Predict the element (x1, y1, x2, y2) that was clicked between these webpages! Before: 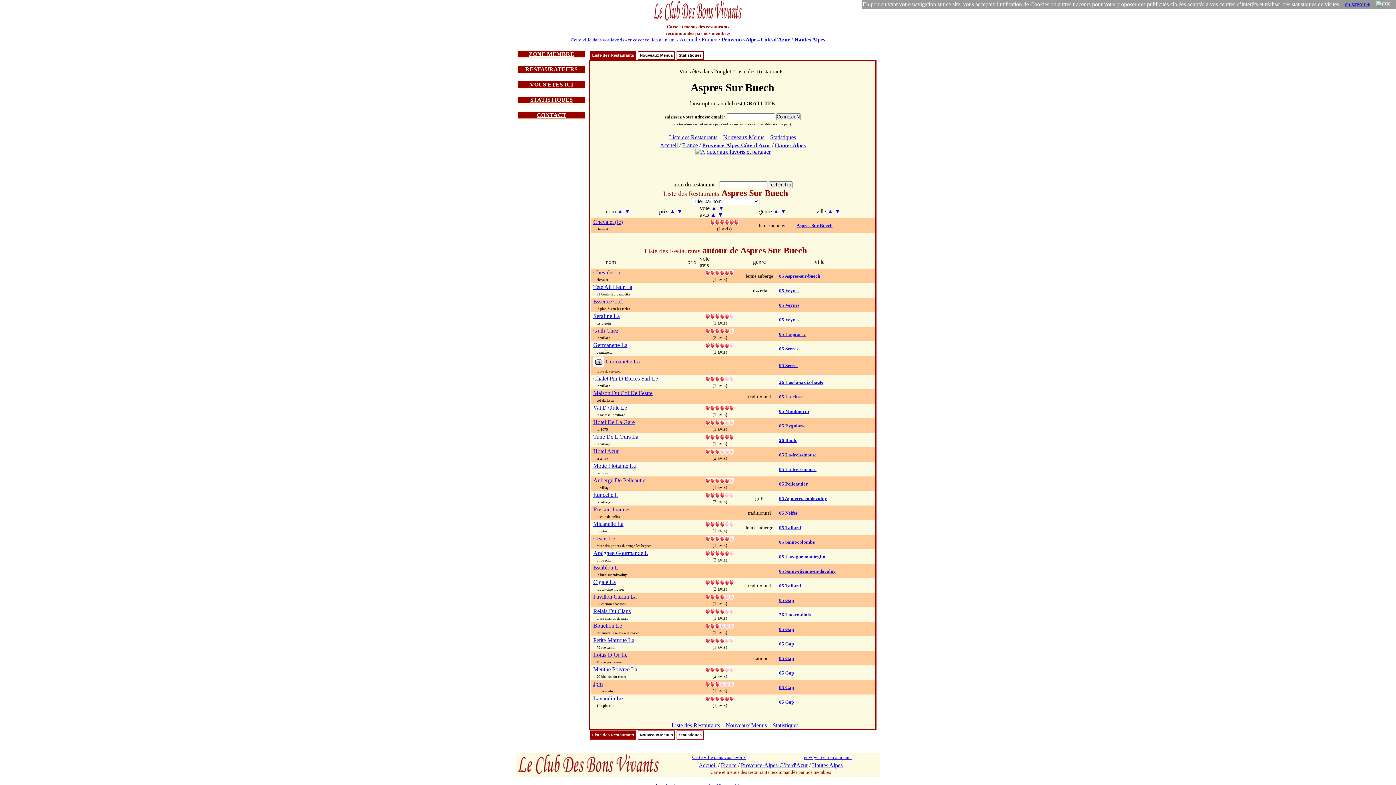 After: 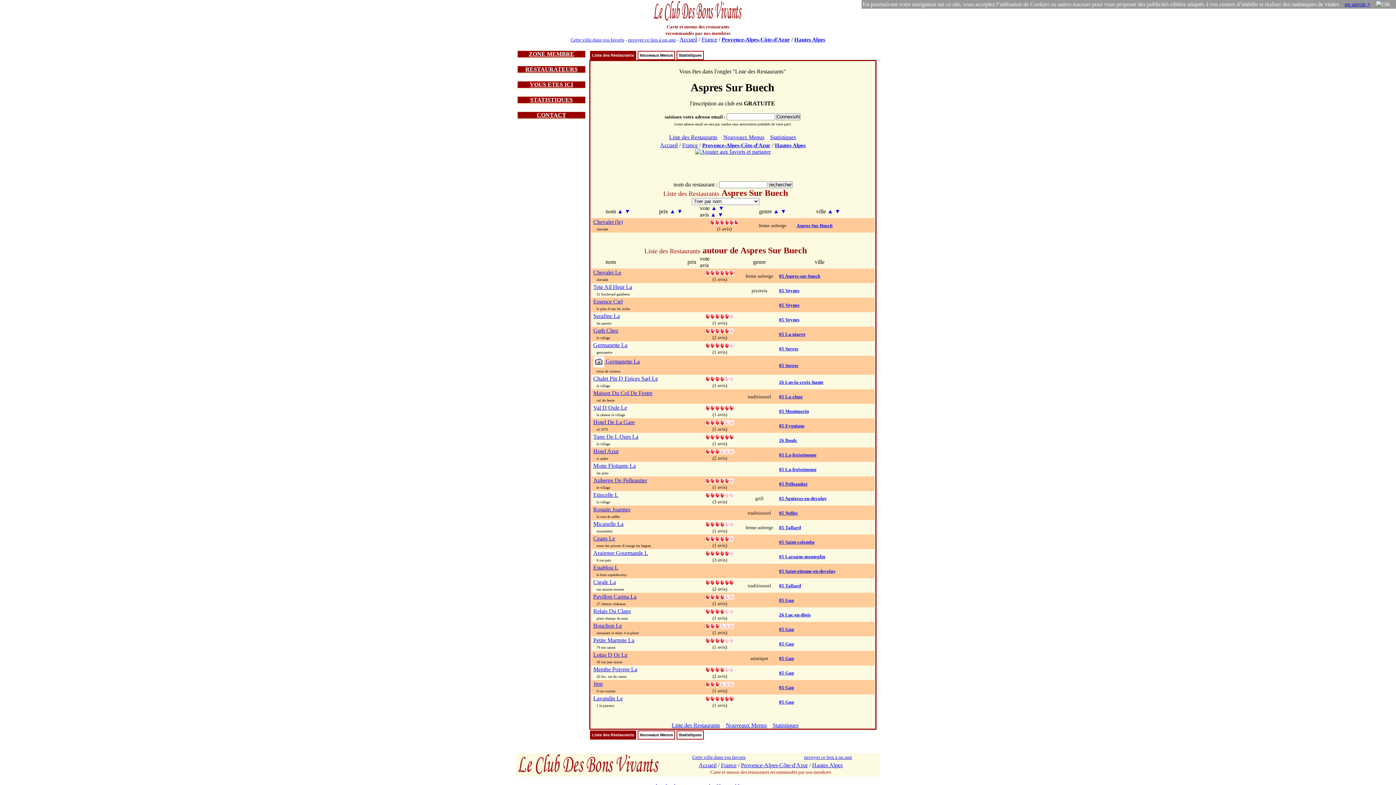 Action: label: Liste des Restaurants bbox: (590, 731, 635, 738)